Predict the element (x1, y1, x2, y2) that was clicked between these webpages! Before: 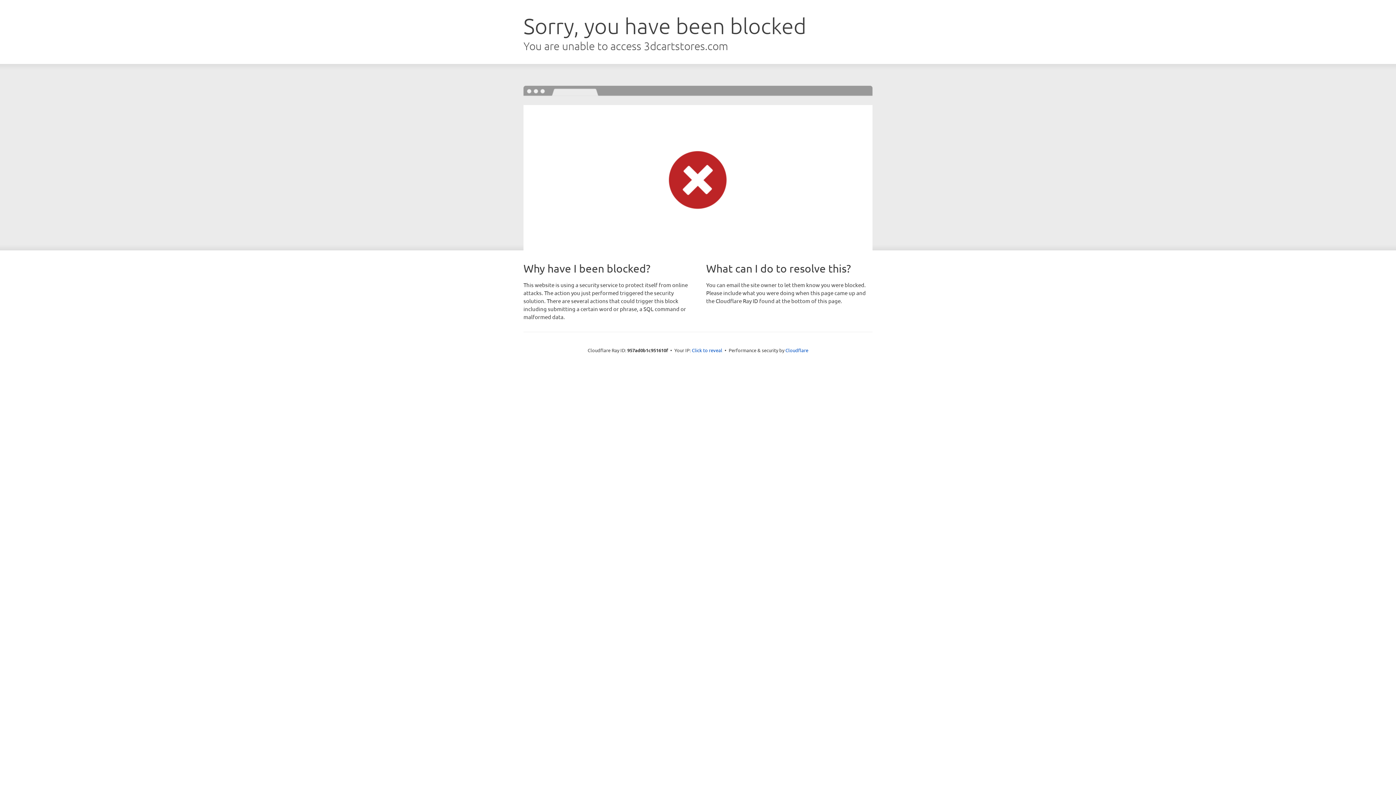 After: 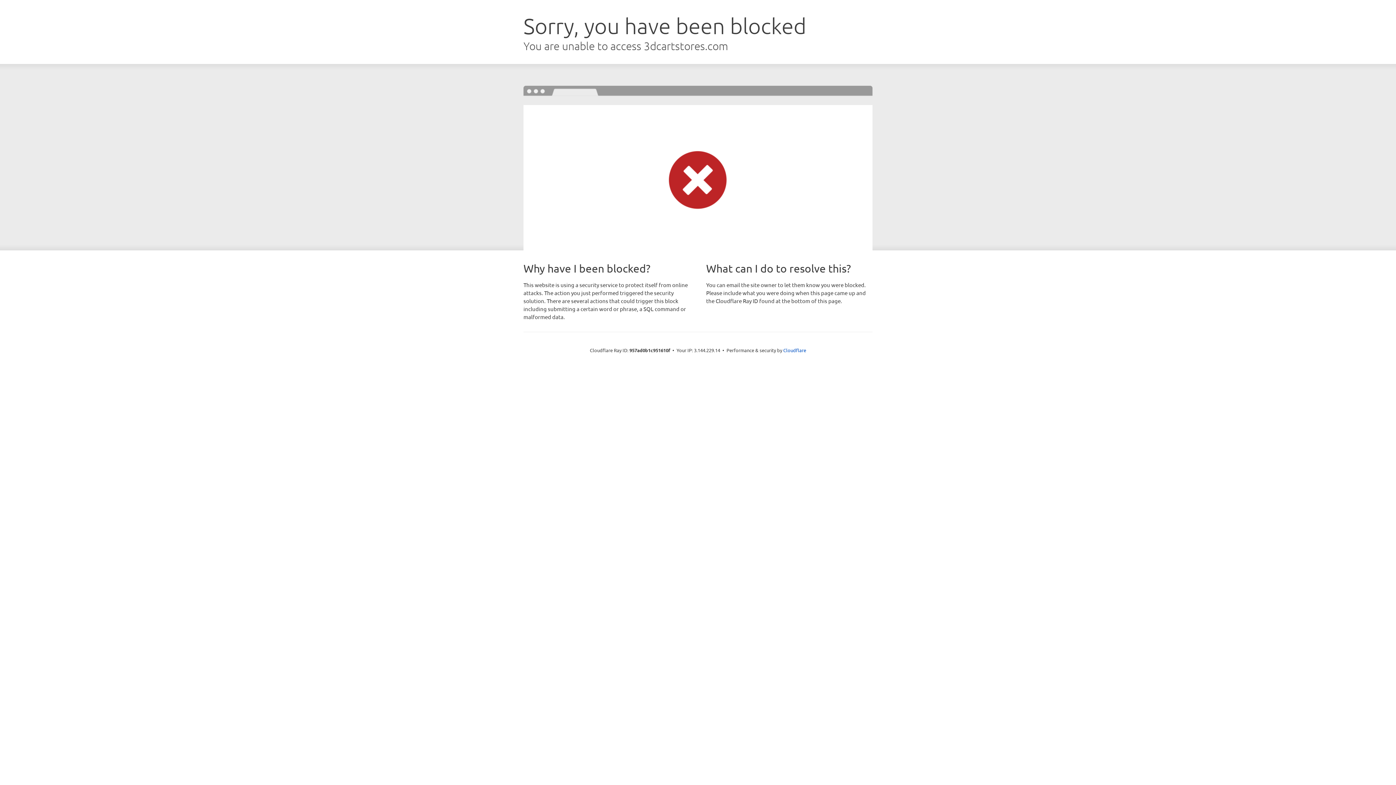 Action: bbox: (692, 346, 722, 353) label: Click to reveal